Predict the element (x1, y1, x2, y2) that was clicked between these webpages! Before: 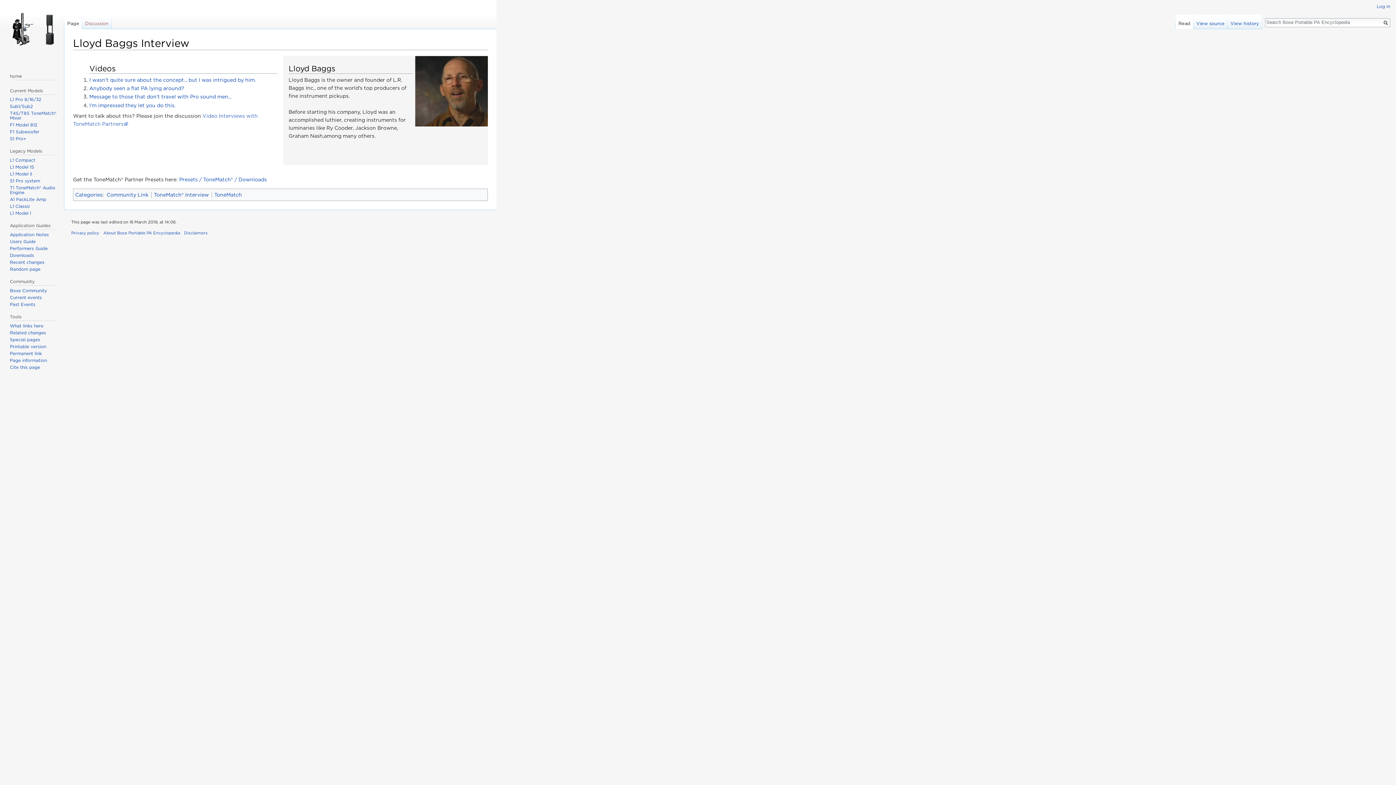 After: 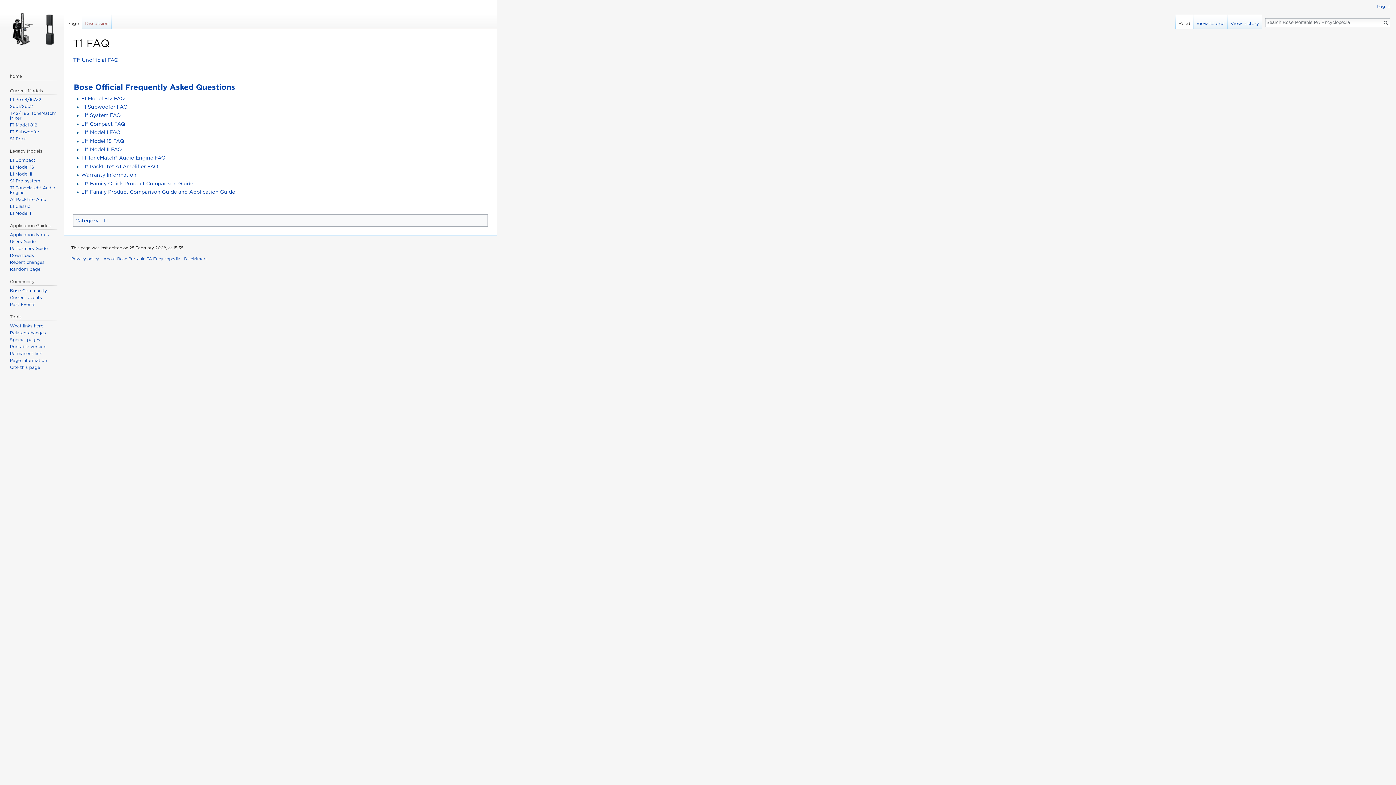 Action: bbox: (9, 266, 40, 271) label: Random page